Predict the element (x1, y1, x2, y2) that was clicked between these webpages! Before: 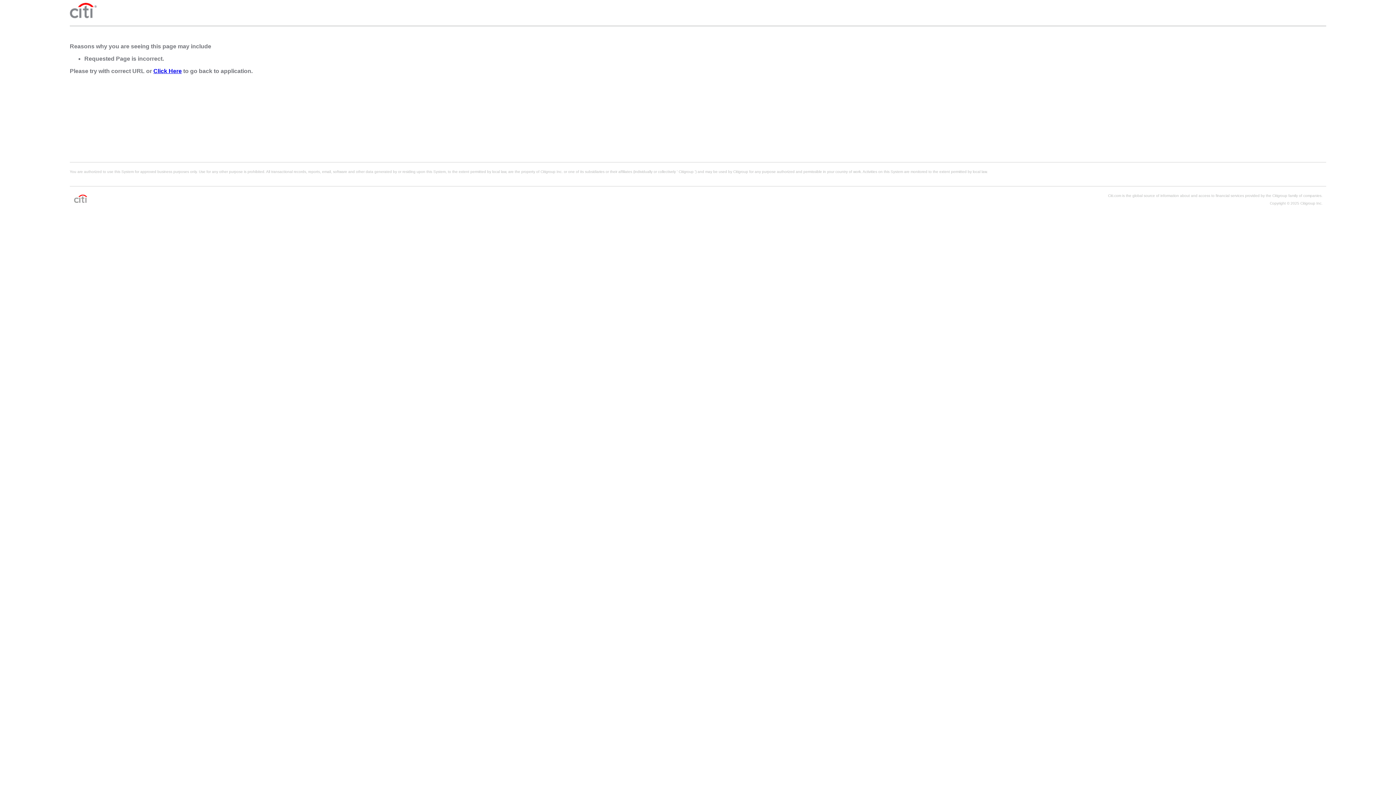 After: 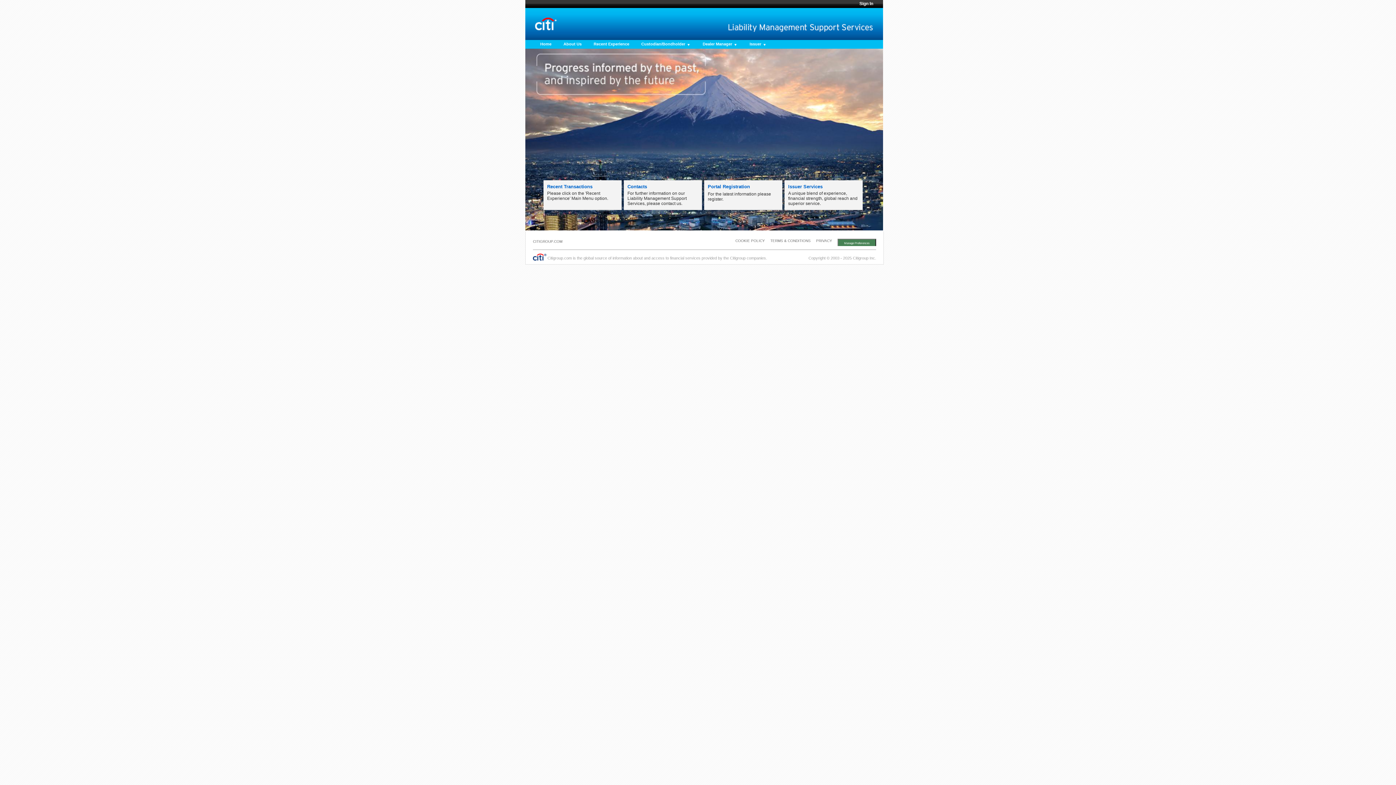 Action: label: Click Here bbox: (153, 68, 181, 74)